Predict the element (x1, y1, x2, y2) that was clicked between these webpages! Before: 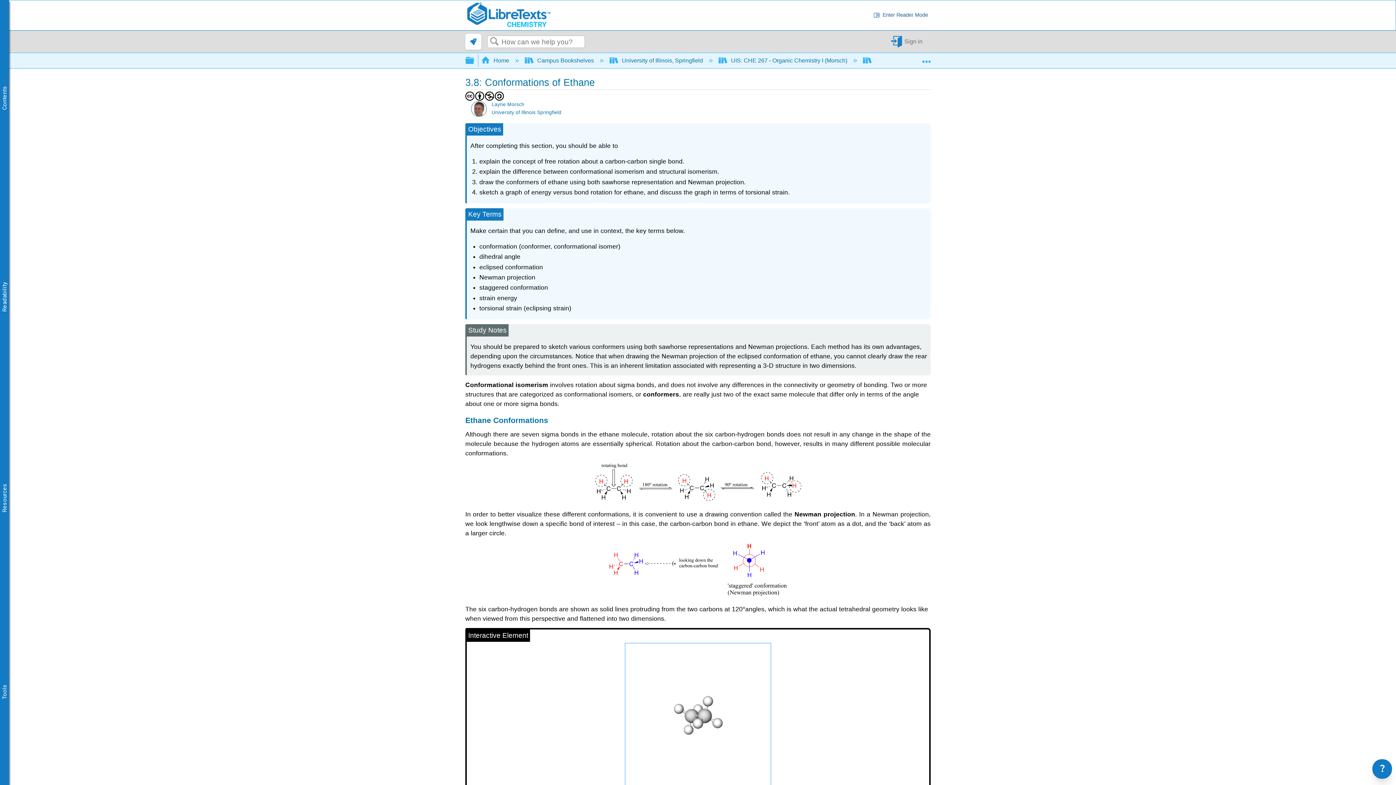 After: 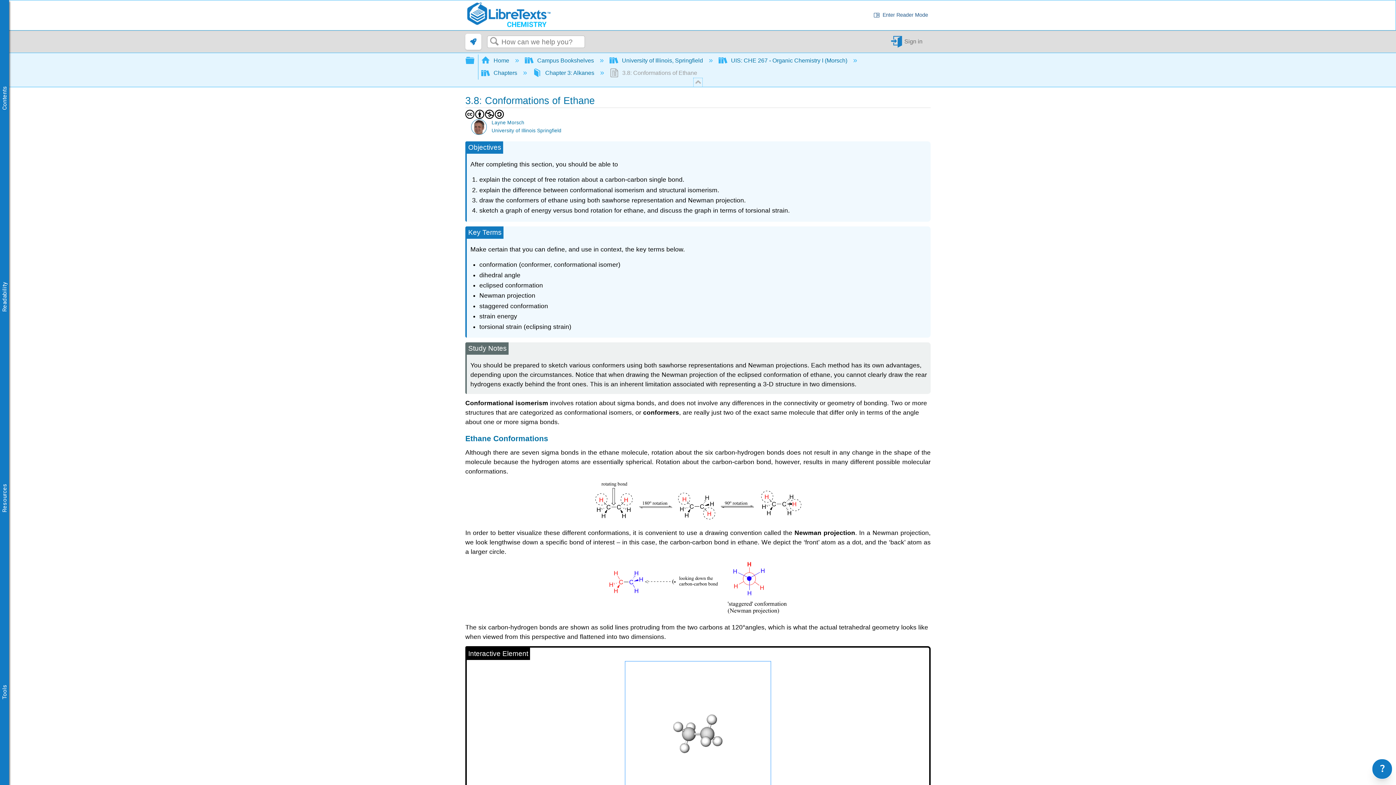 Action: label:  Expand/collapse global location bbox: (922, 53, 930, 64)